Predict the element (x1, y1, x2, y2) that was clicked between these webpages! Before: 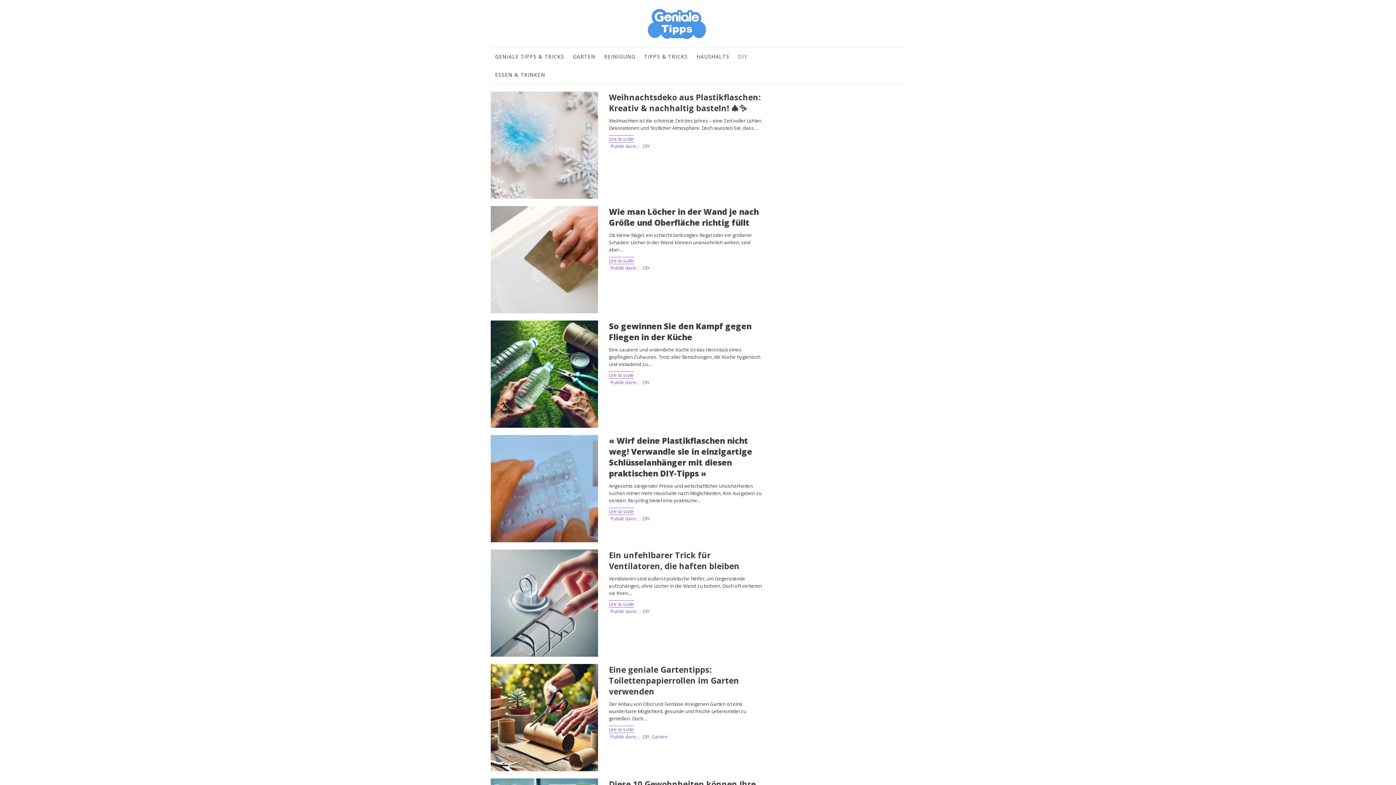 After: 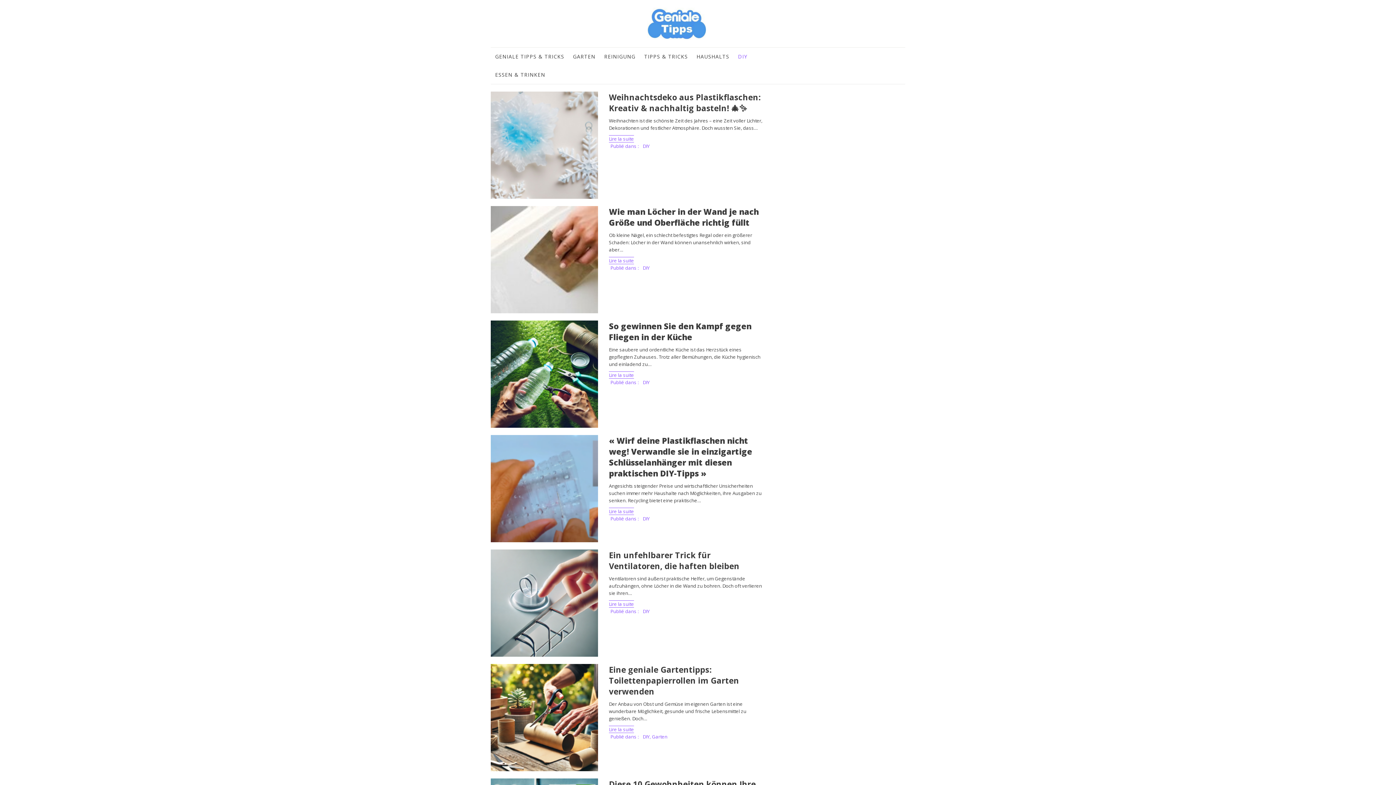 Action: label: Publié dans :  bbox: (609, 515, 641, 522)